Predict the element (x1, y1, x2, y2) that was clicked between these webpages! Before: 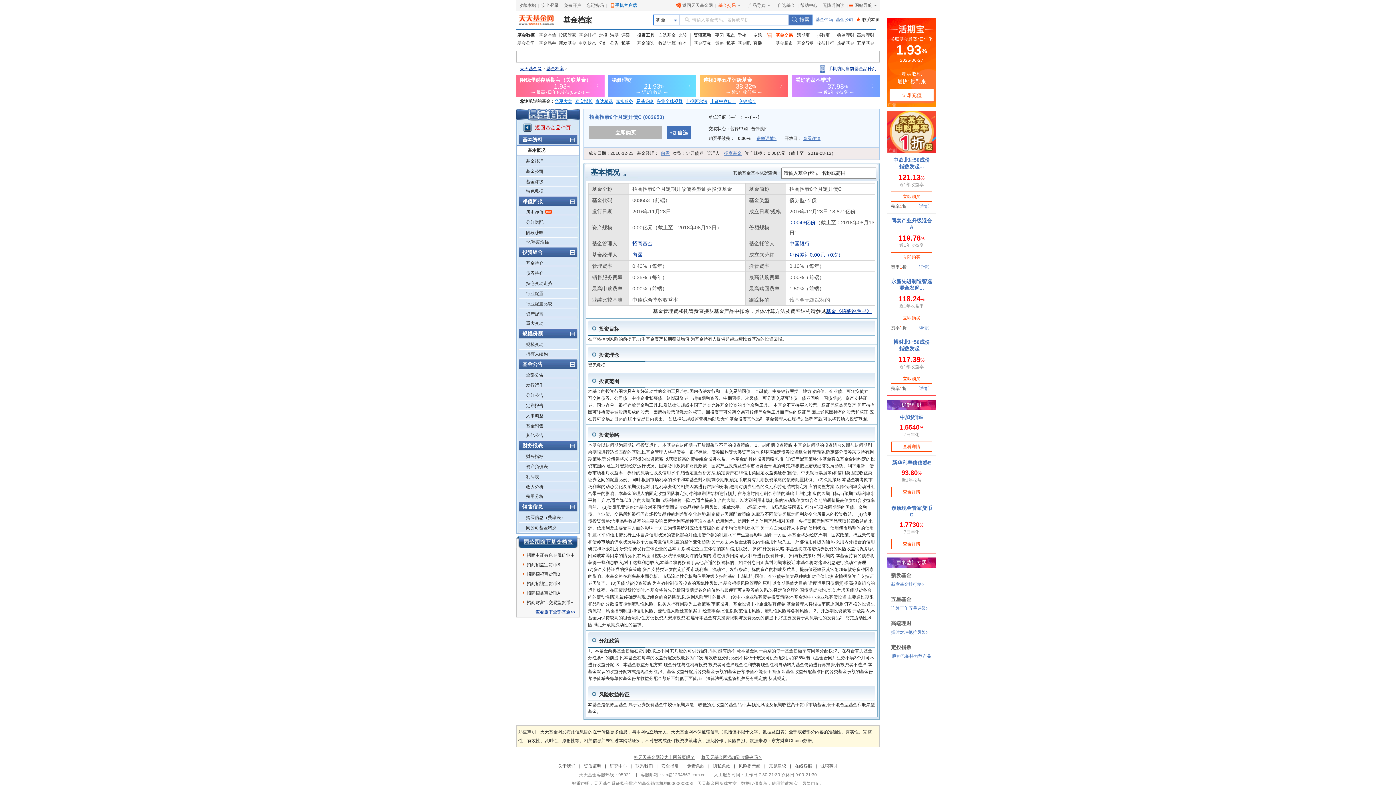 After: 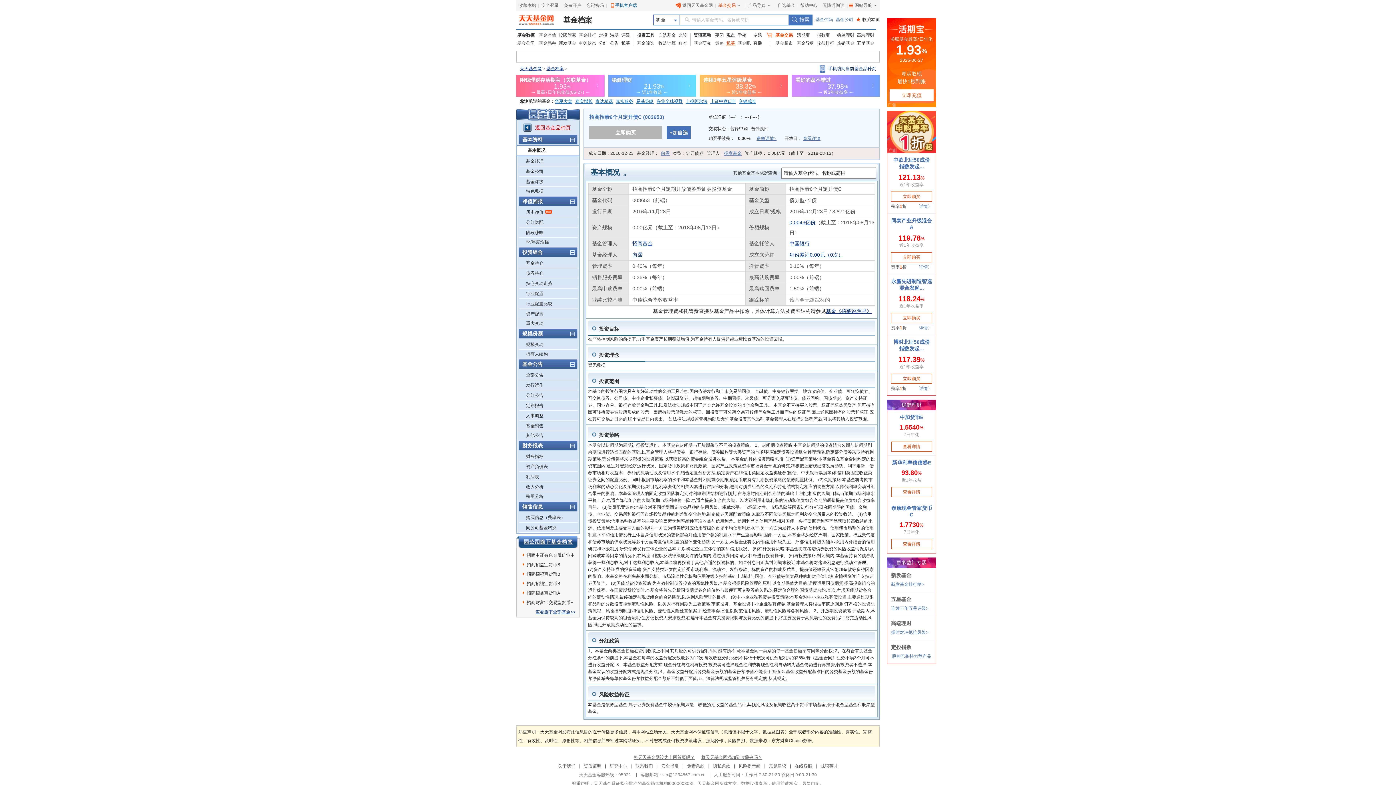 Action: bbox: (726, 39, 735, 47) label: 私募